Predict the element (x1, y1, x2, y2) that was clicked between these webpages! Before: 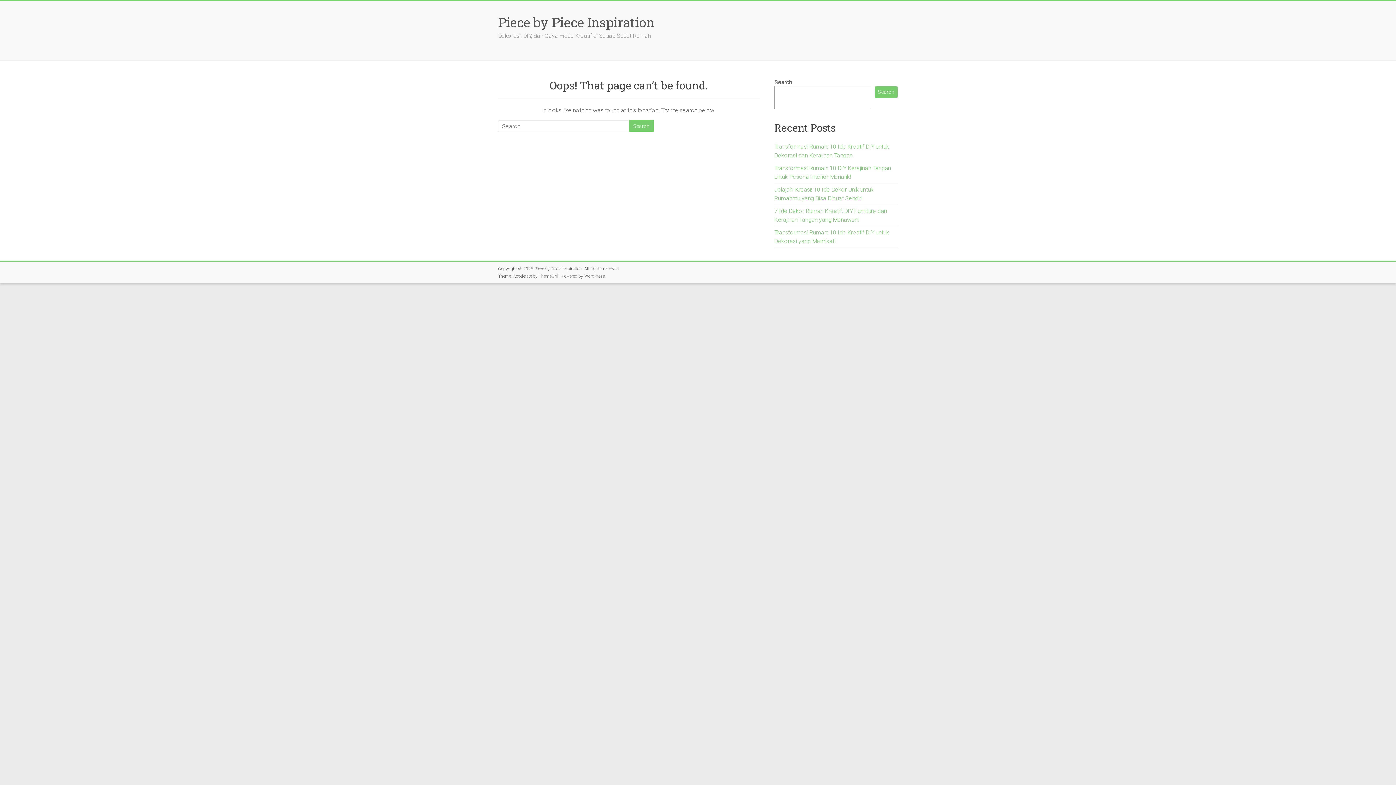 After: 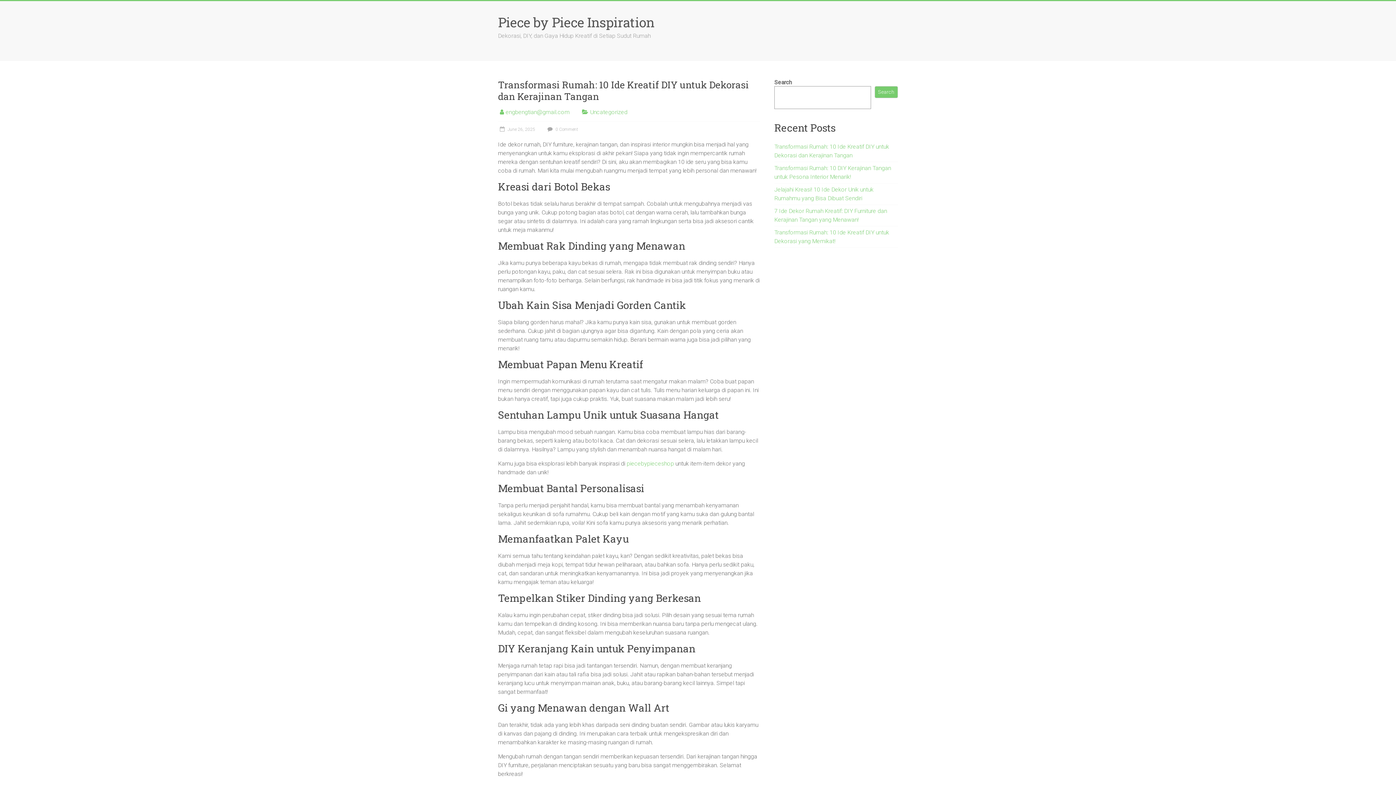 Action: label: Piece by Piece Inspiration bbox: (498, 13, 654, 30)